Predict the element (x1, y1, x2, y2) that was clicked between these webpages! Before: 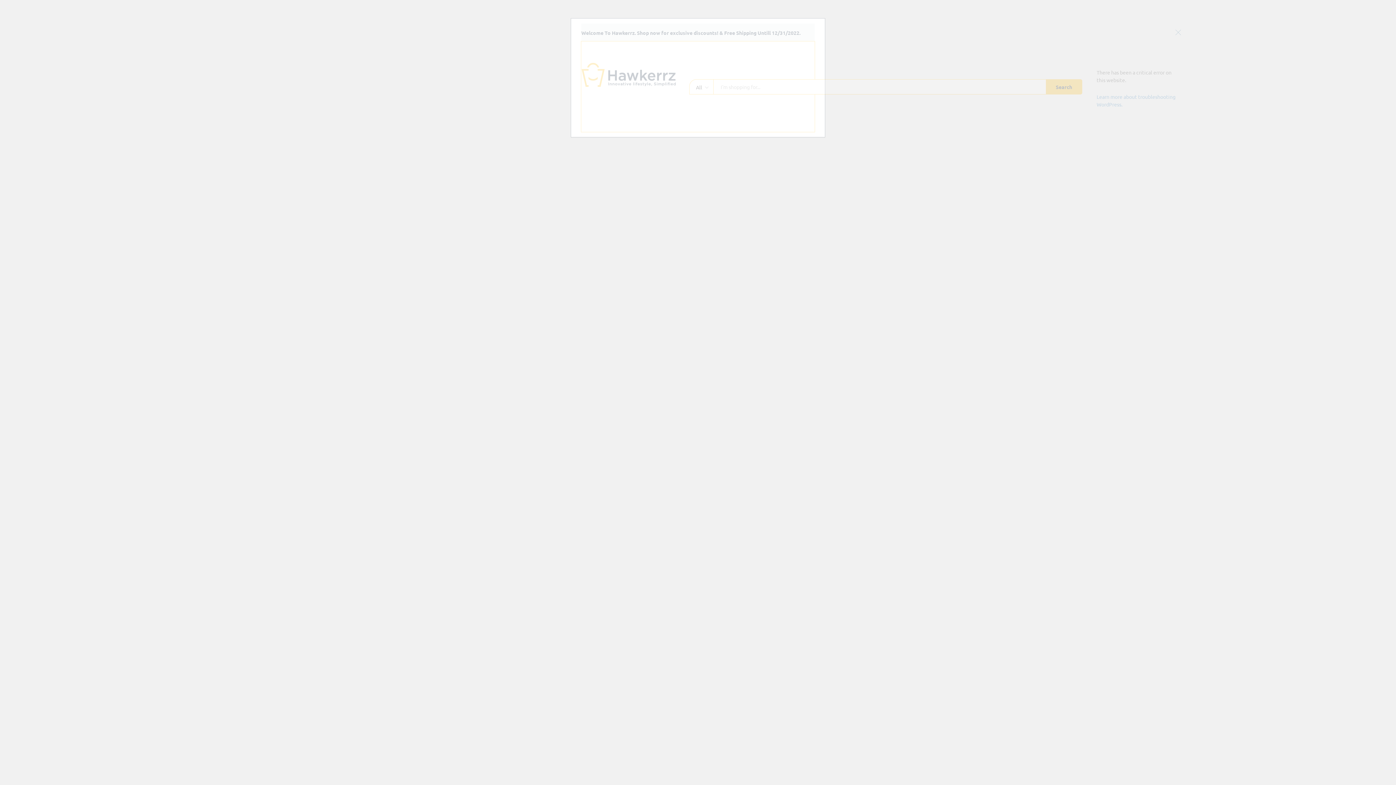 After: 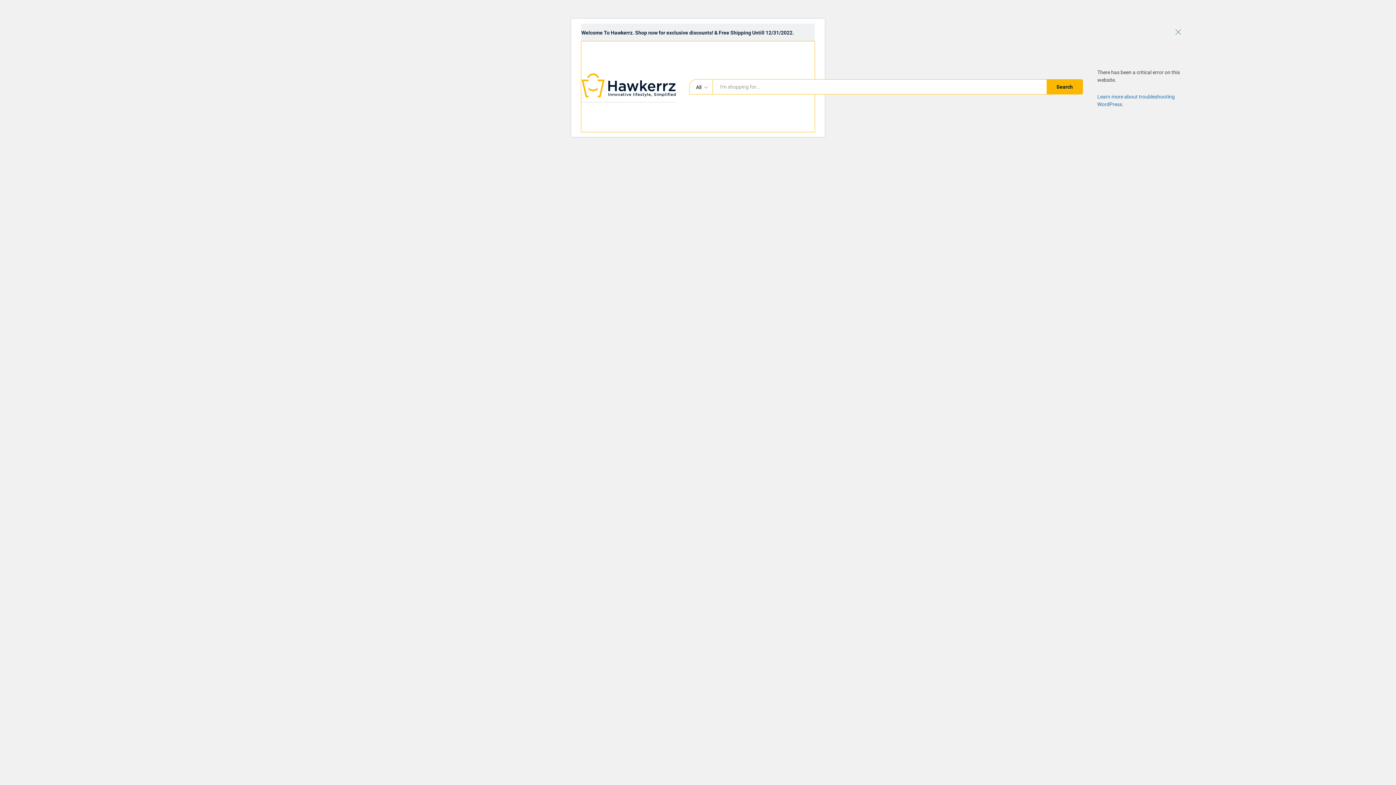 Action: bbox: (581, 70, 676, 77)